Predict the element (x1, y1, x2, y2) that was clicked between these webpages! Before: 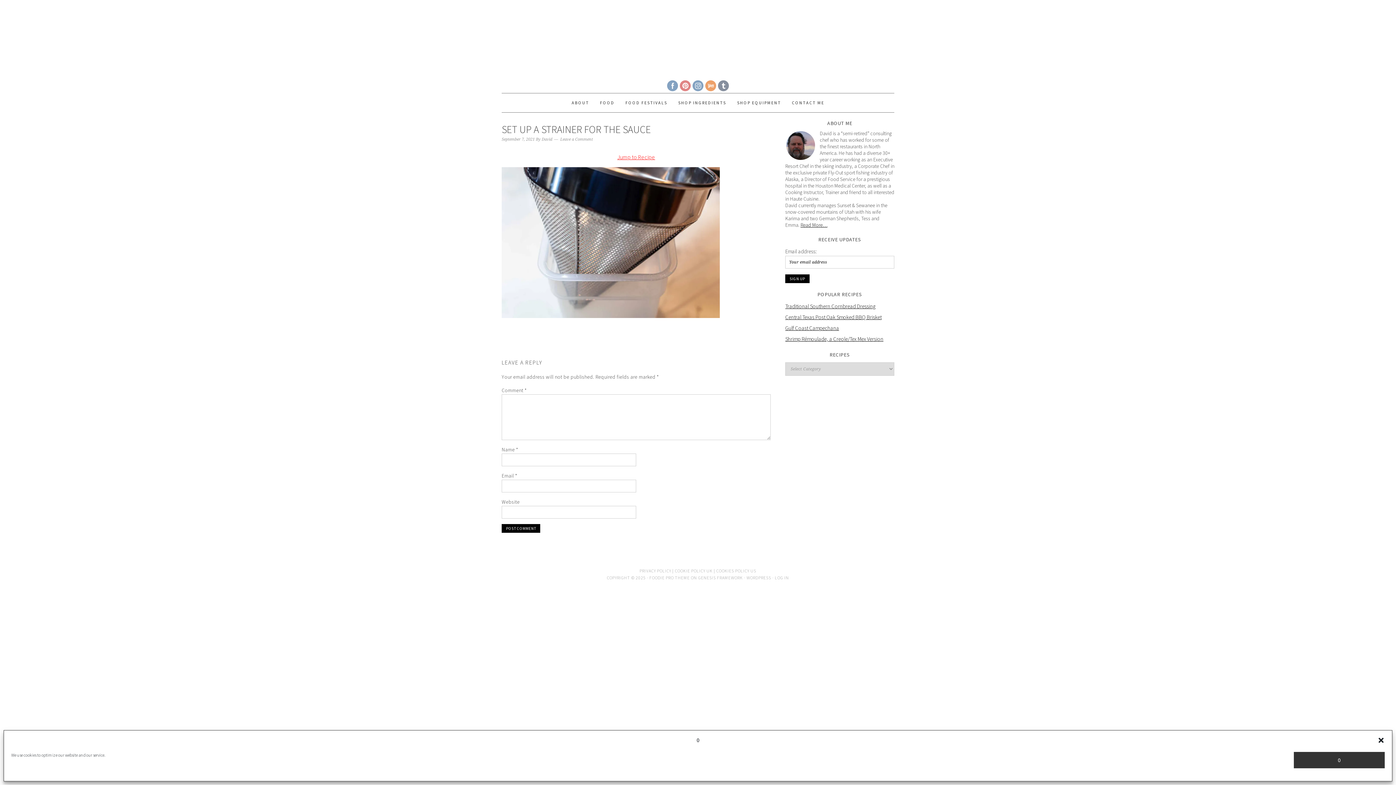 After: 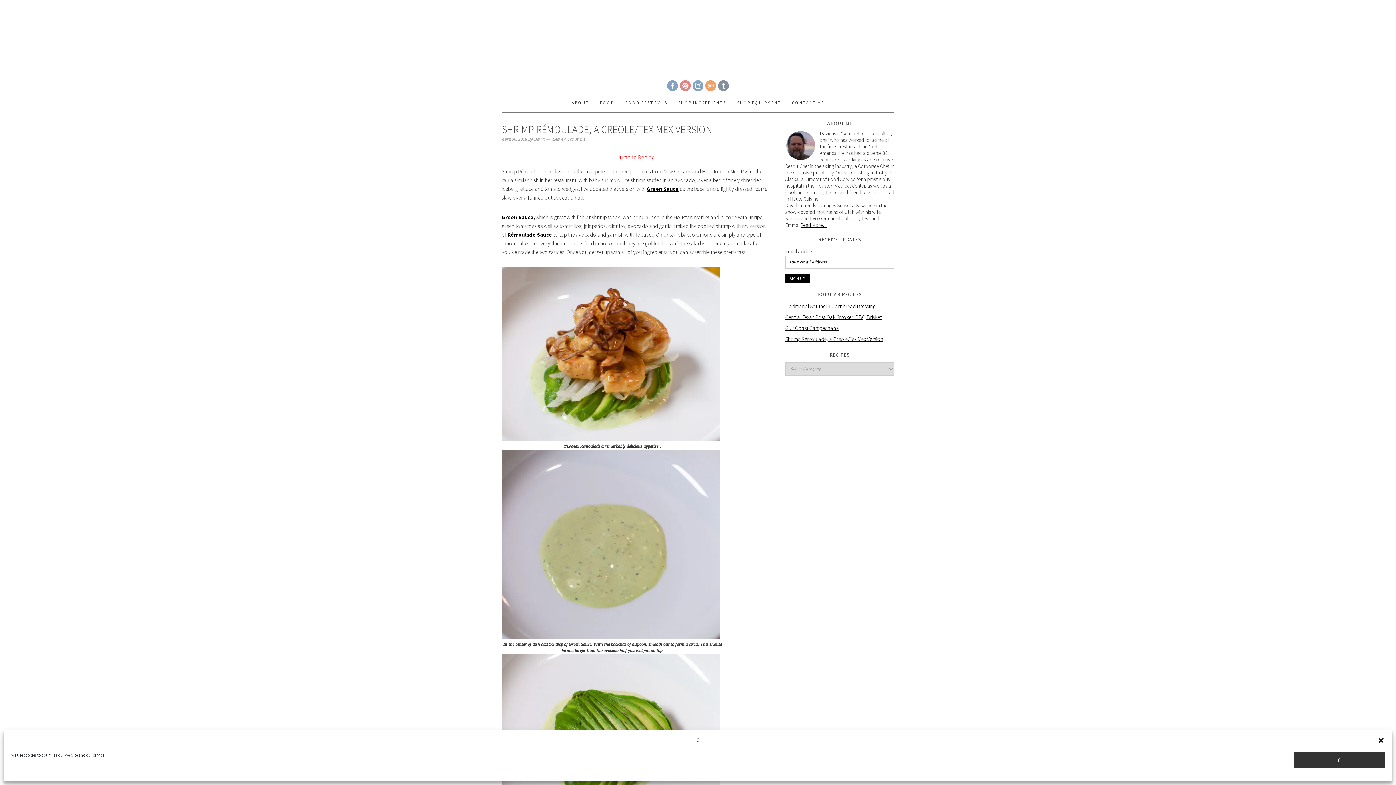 Action: label: Shrimp Rémoulade, a Creole/Tex Mex Version bbox: (785, 335, 883, 342)